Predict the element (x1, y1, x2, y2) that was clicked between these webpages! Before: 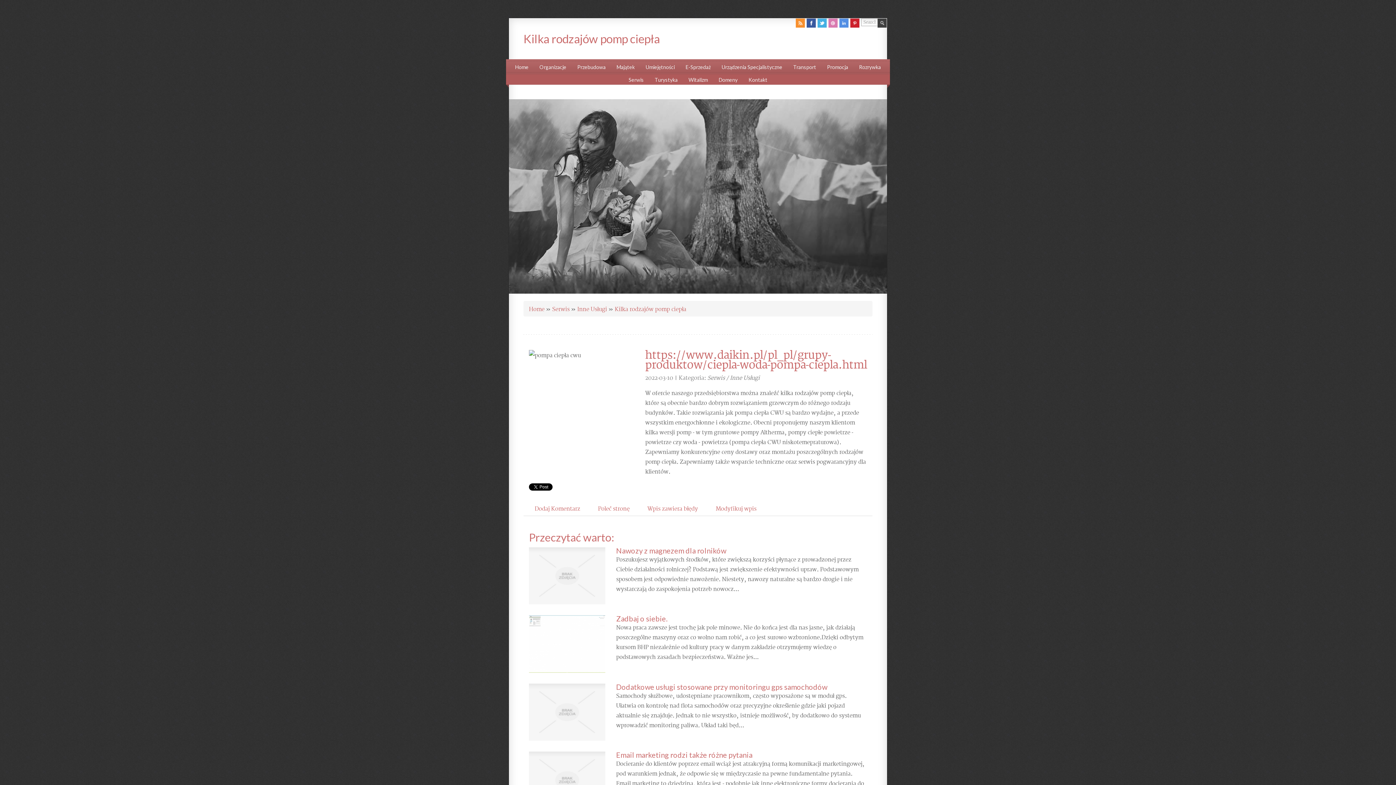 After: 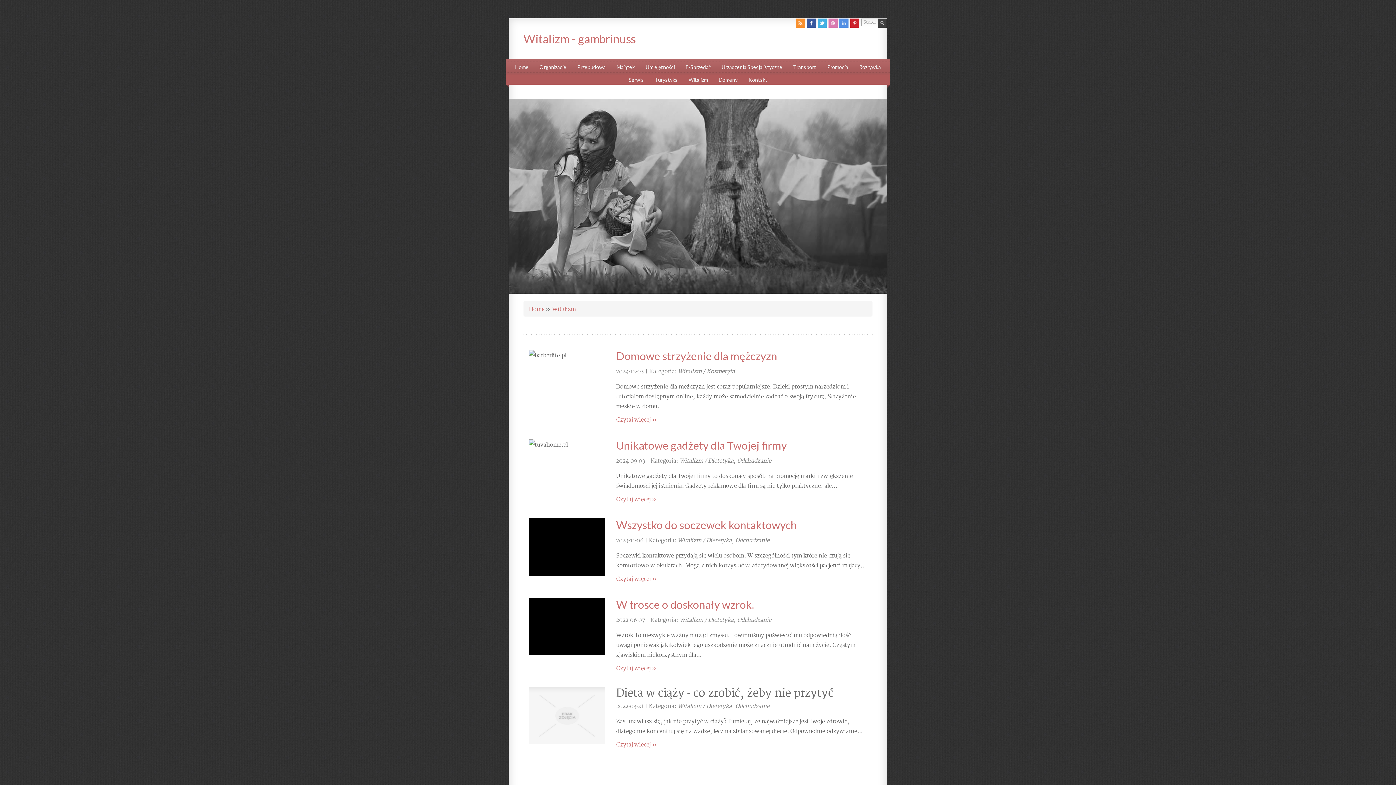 Action: label: Witalizm bbox: (688, 77, 708, 82)